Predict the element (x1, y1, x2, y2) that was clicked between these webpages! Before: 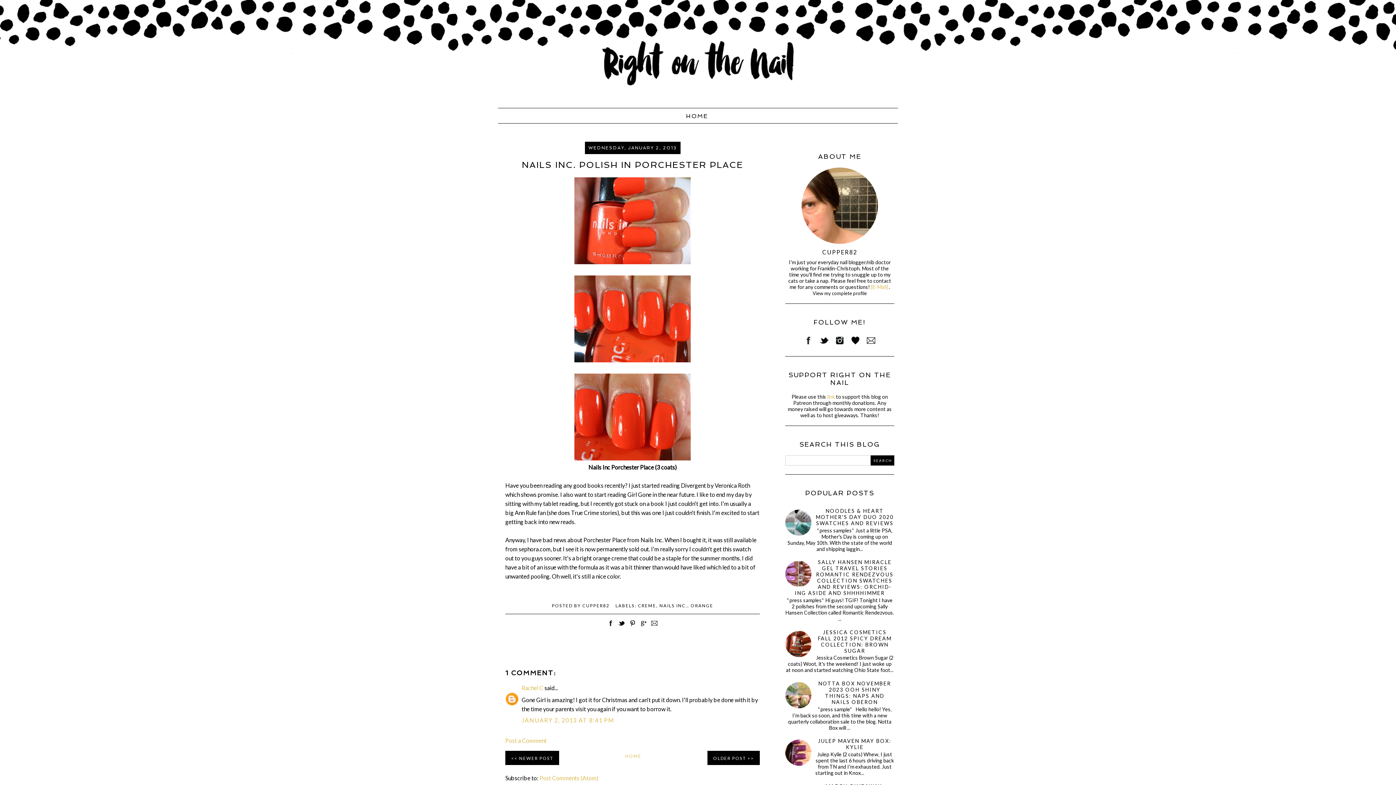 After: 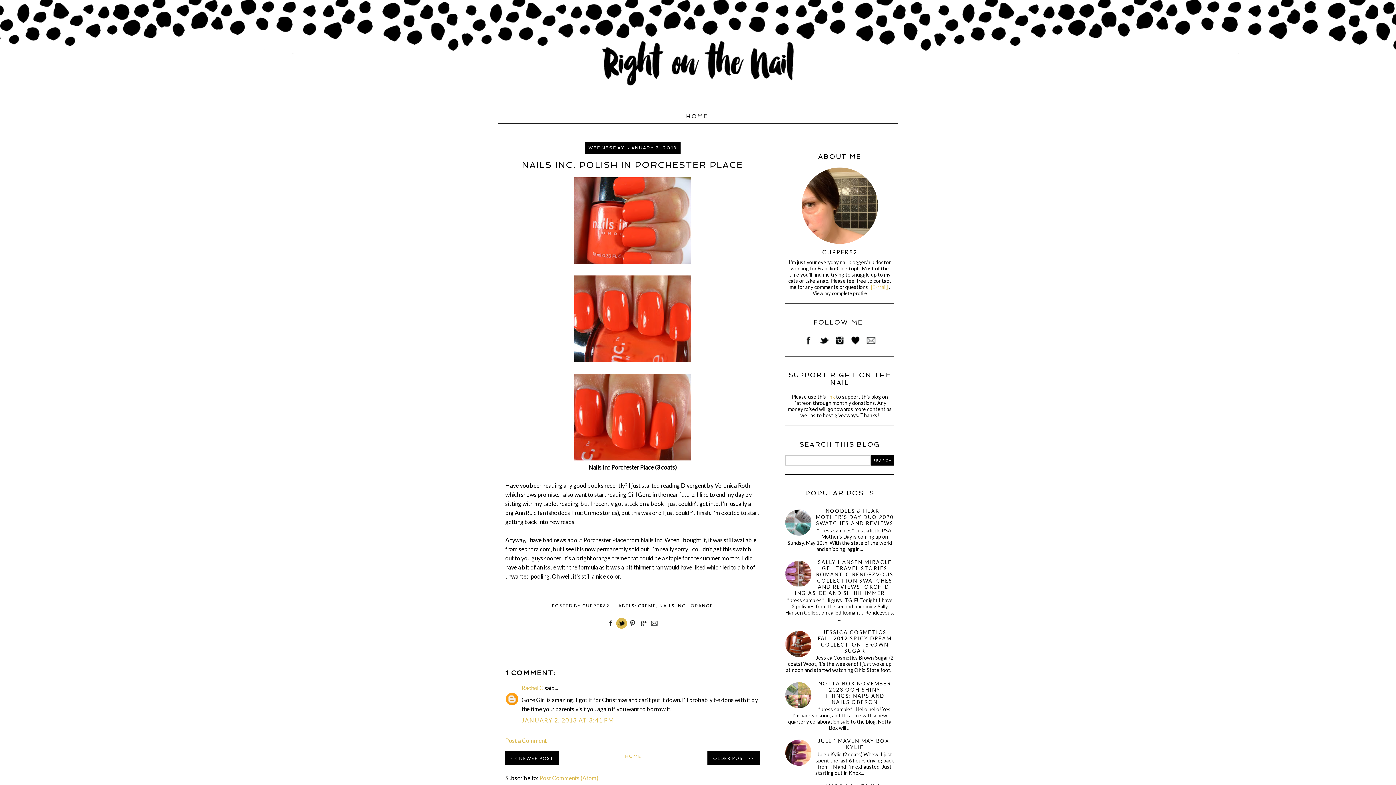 Action: bbox: (616, 624, 627, 630)